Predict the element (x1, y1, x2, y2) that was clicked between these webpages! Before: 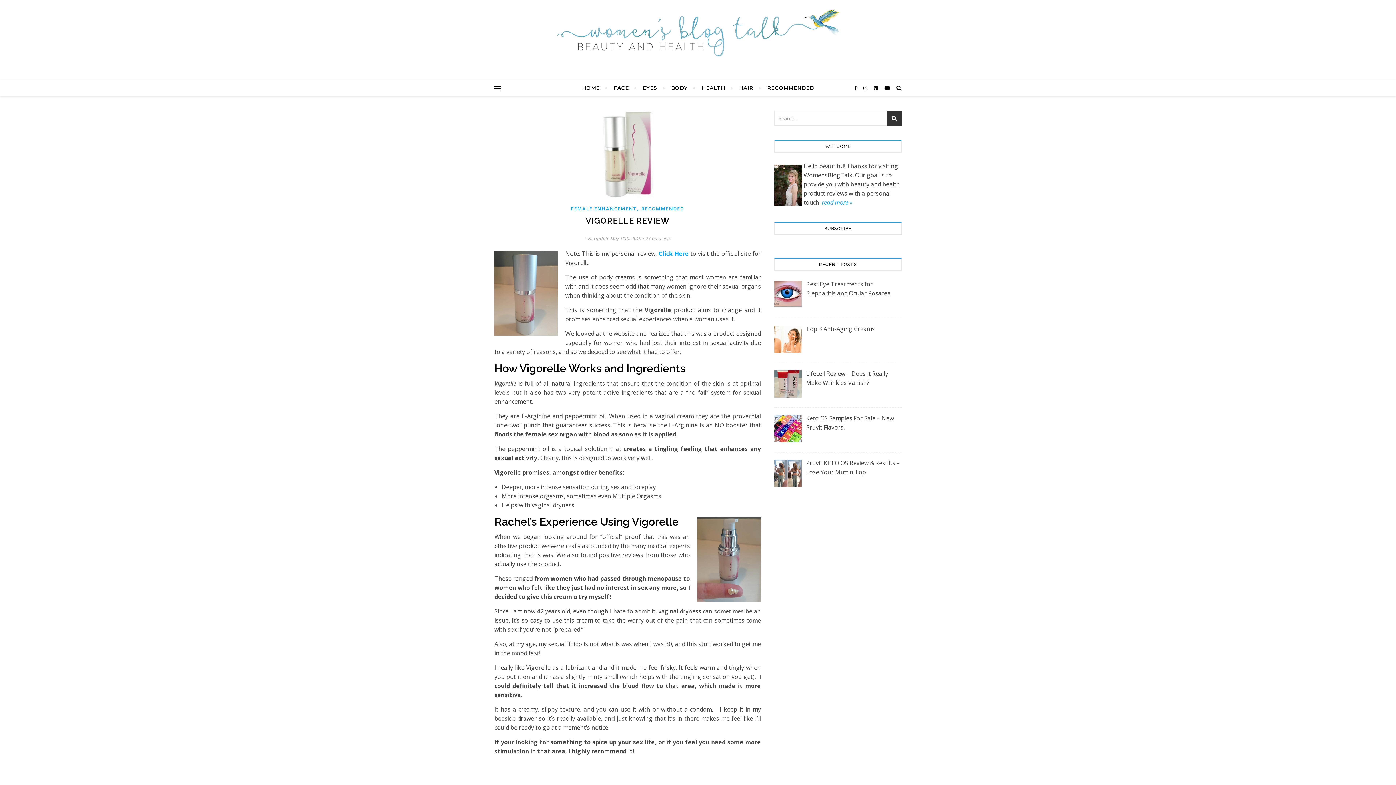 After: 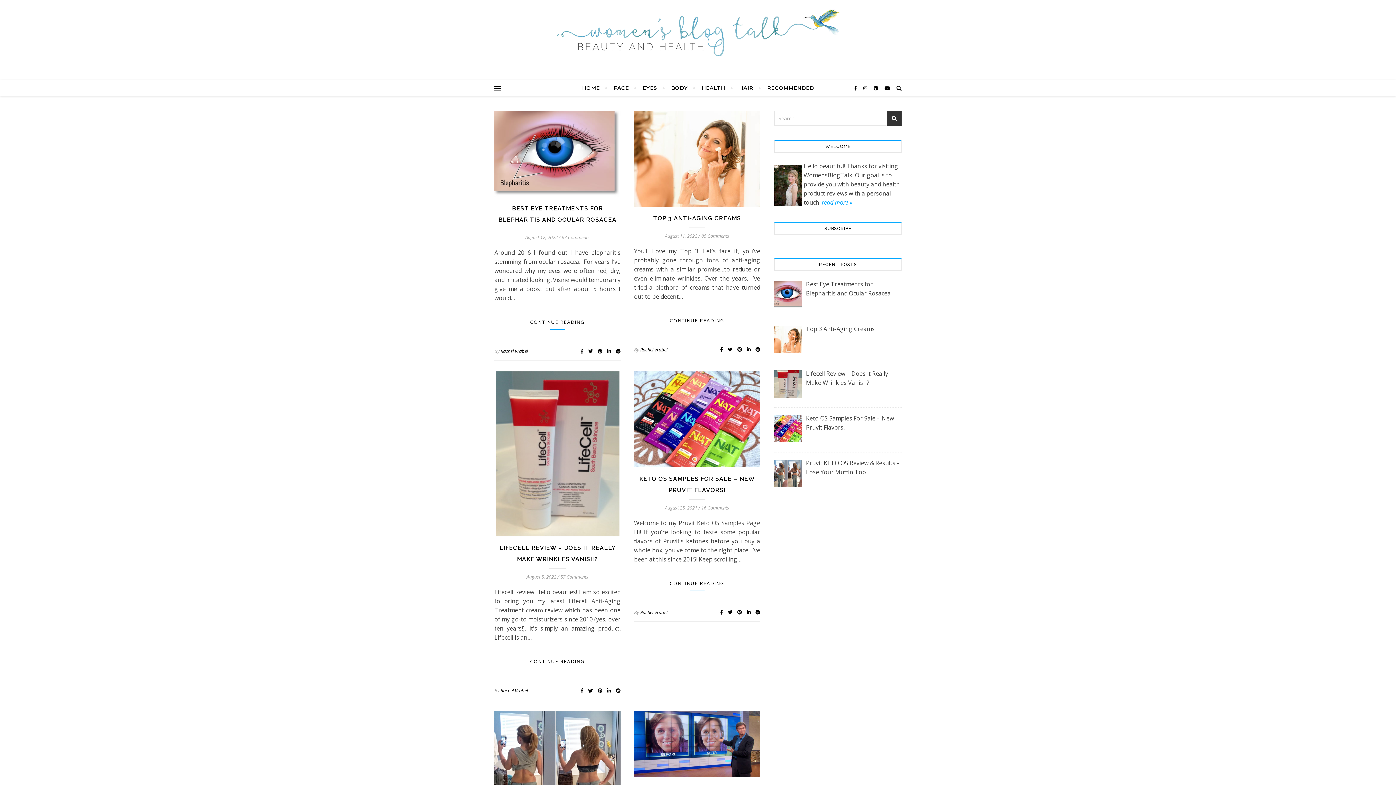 Action: bbox: (550, 7, 845, 58)